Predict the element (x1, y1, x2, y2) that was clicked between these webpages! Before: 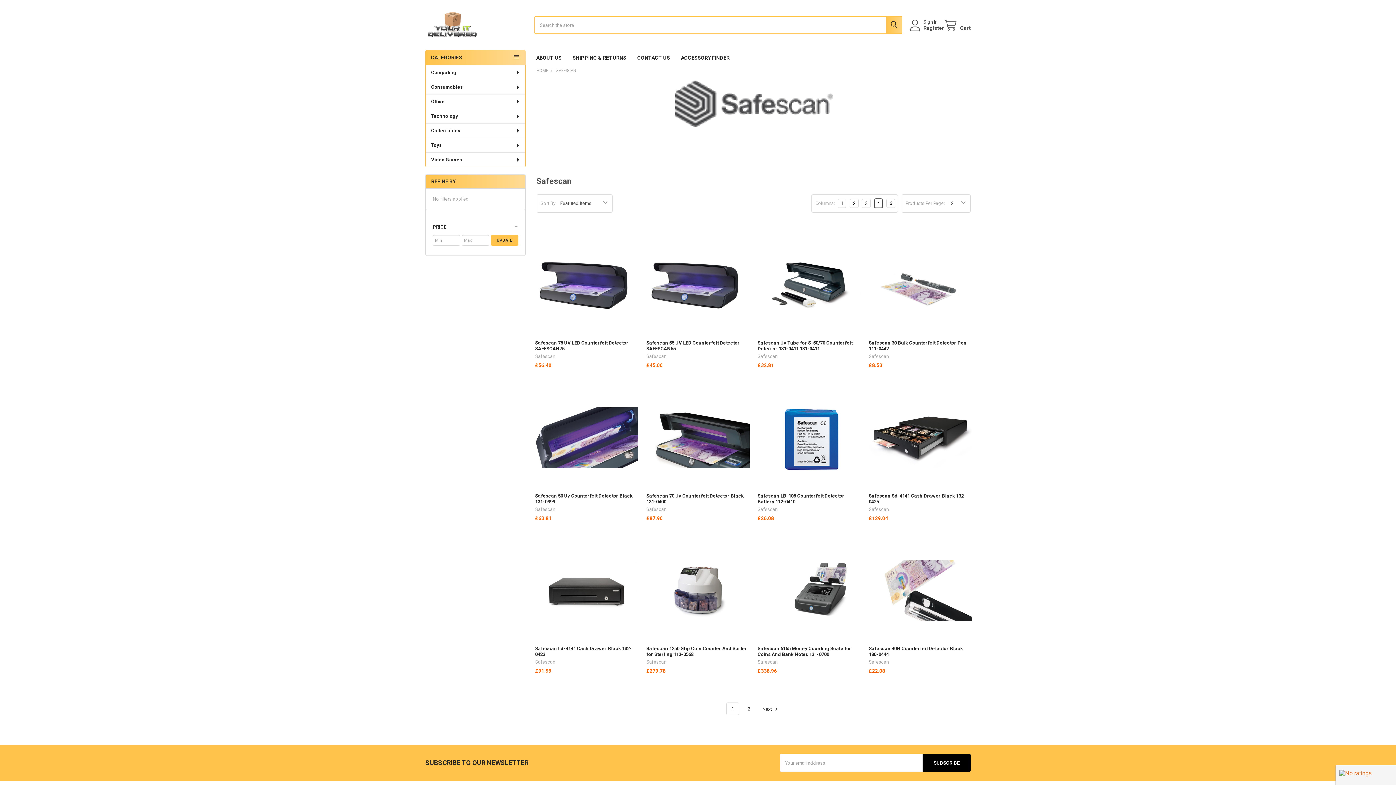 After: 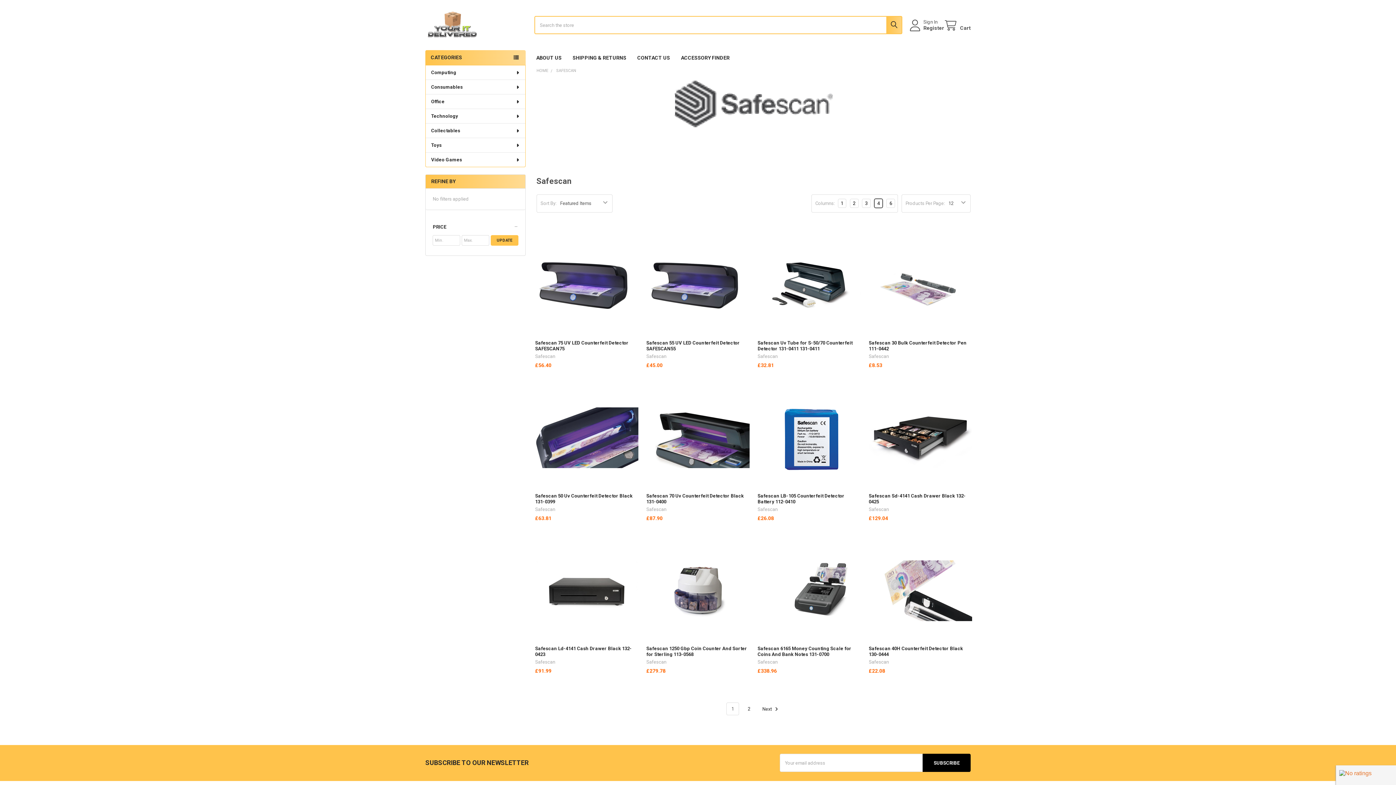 Action: bbox: (556, 68, 576, 73) label: SAFESCAN